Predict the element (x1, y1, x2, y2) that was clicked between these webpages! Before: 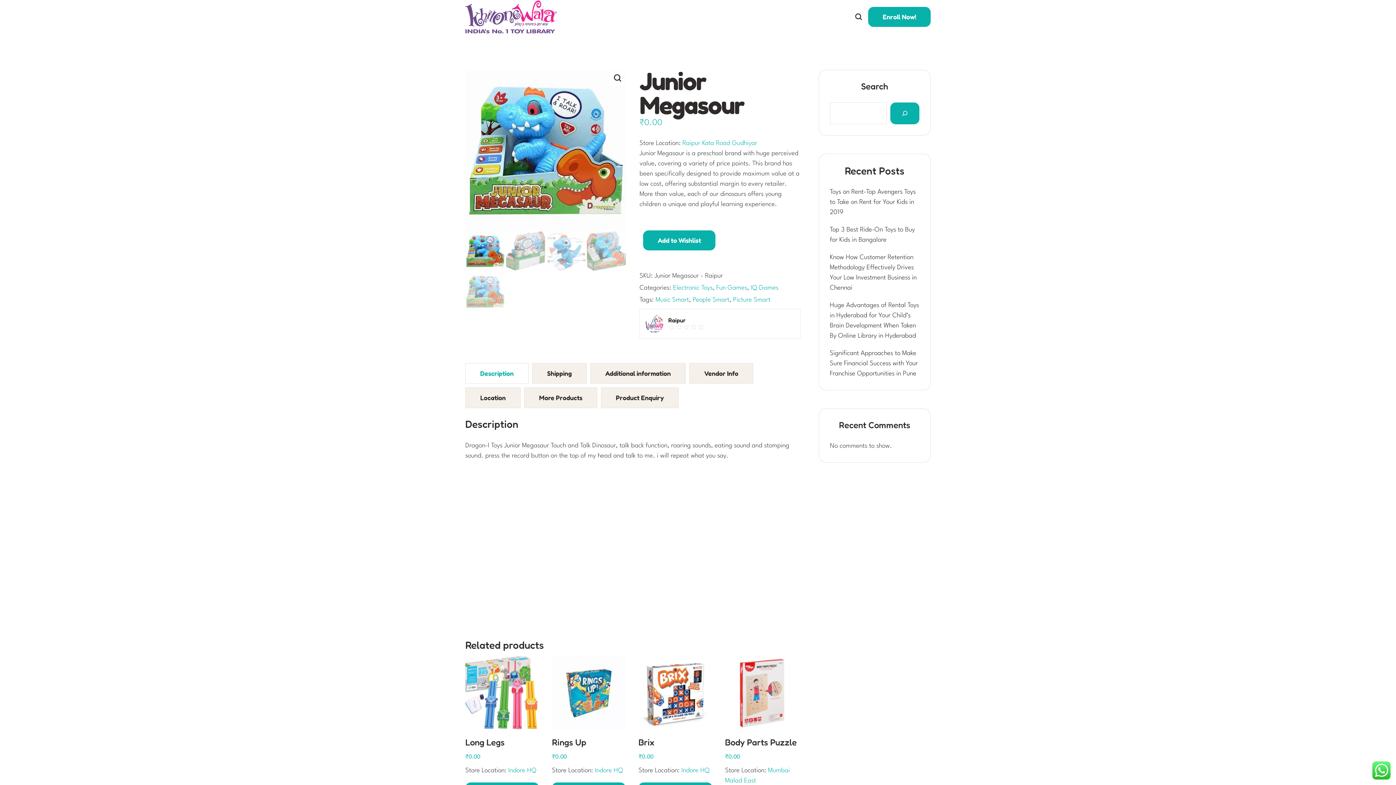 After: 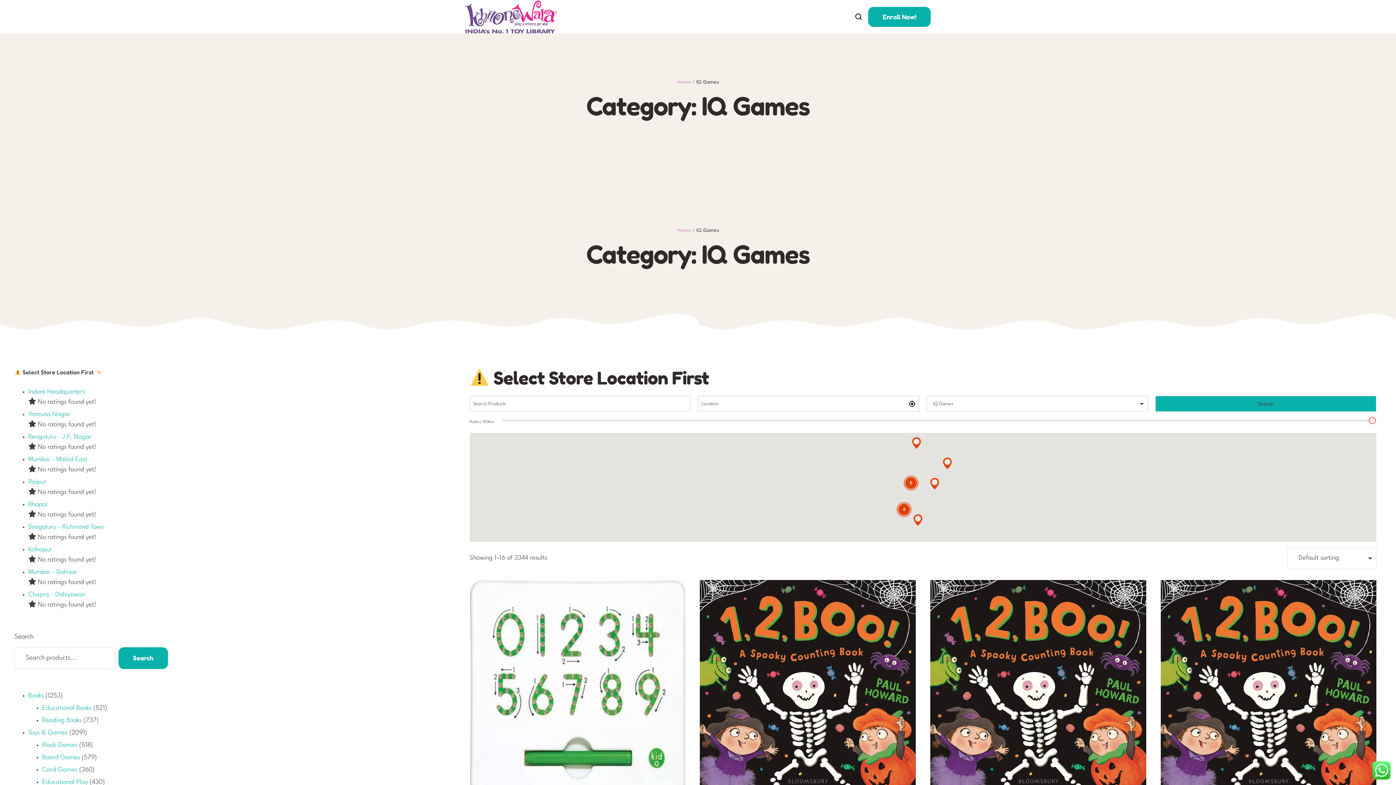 Action: label: IQ Games bbox: (750, 284, 778, 291)